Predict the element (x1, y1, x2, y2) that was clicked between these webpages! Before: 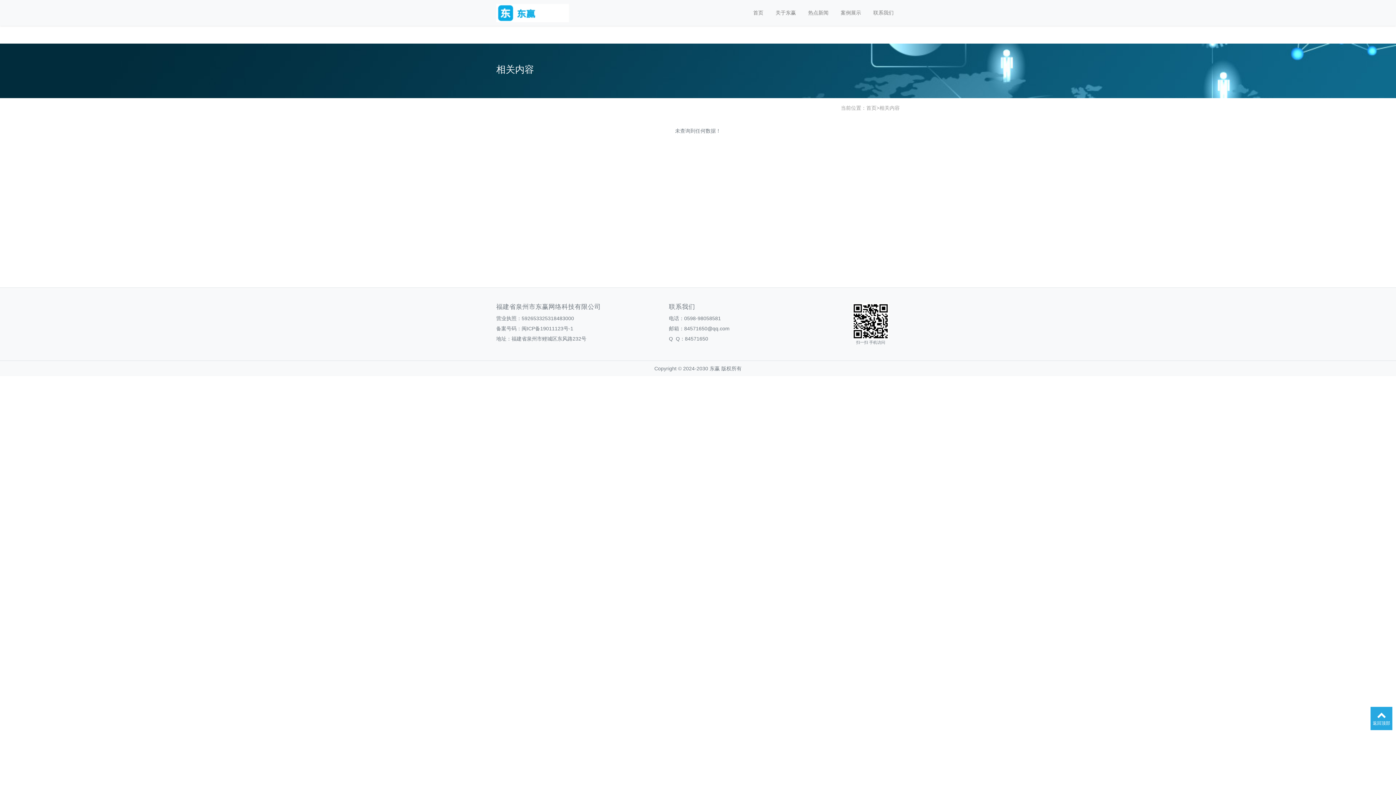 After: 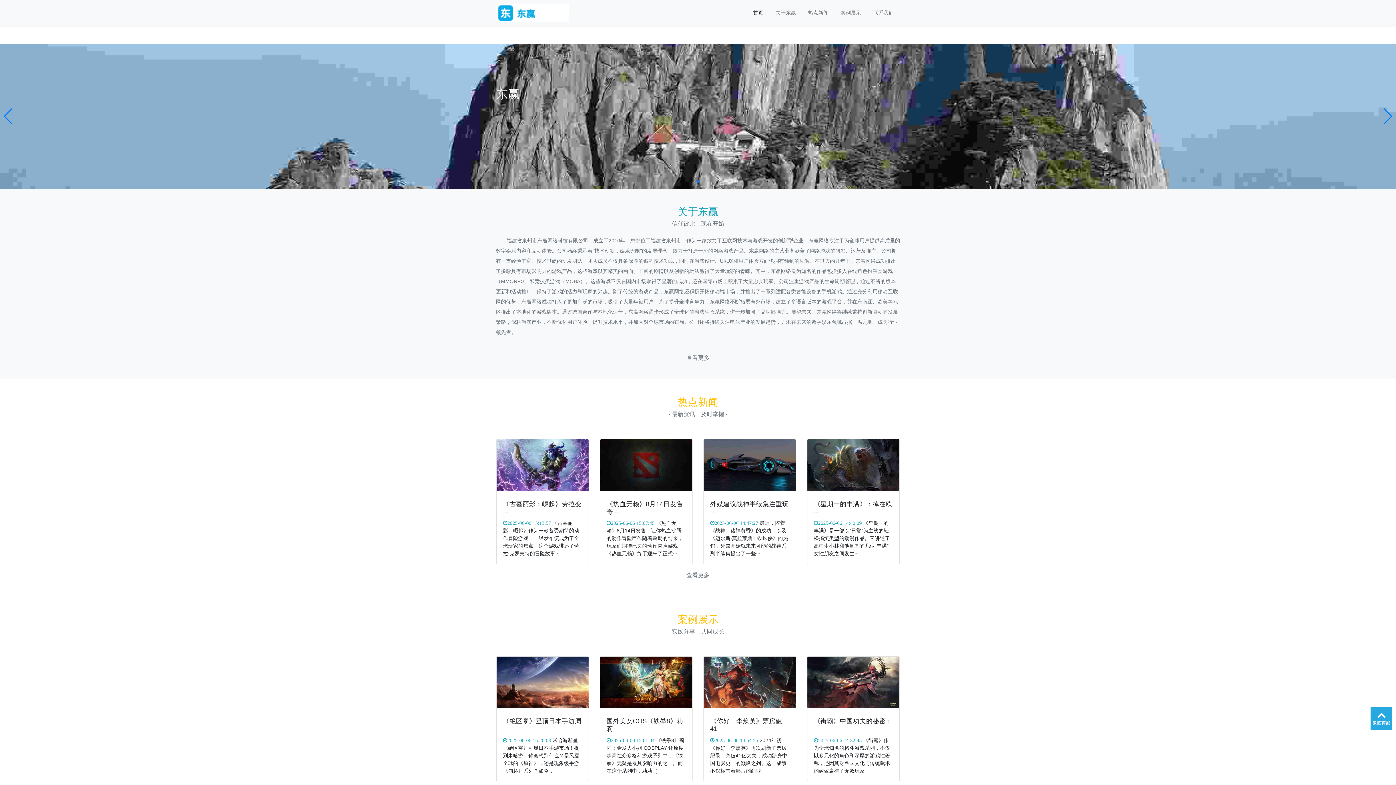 Action: bbox: (747, 6, 769, 19) label: 首页